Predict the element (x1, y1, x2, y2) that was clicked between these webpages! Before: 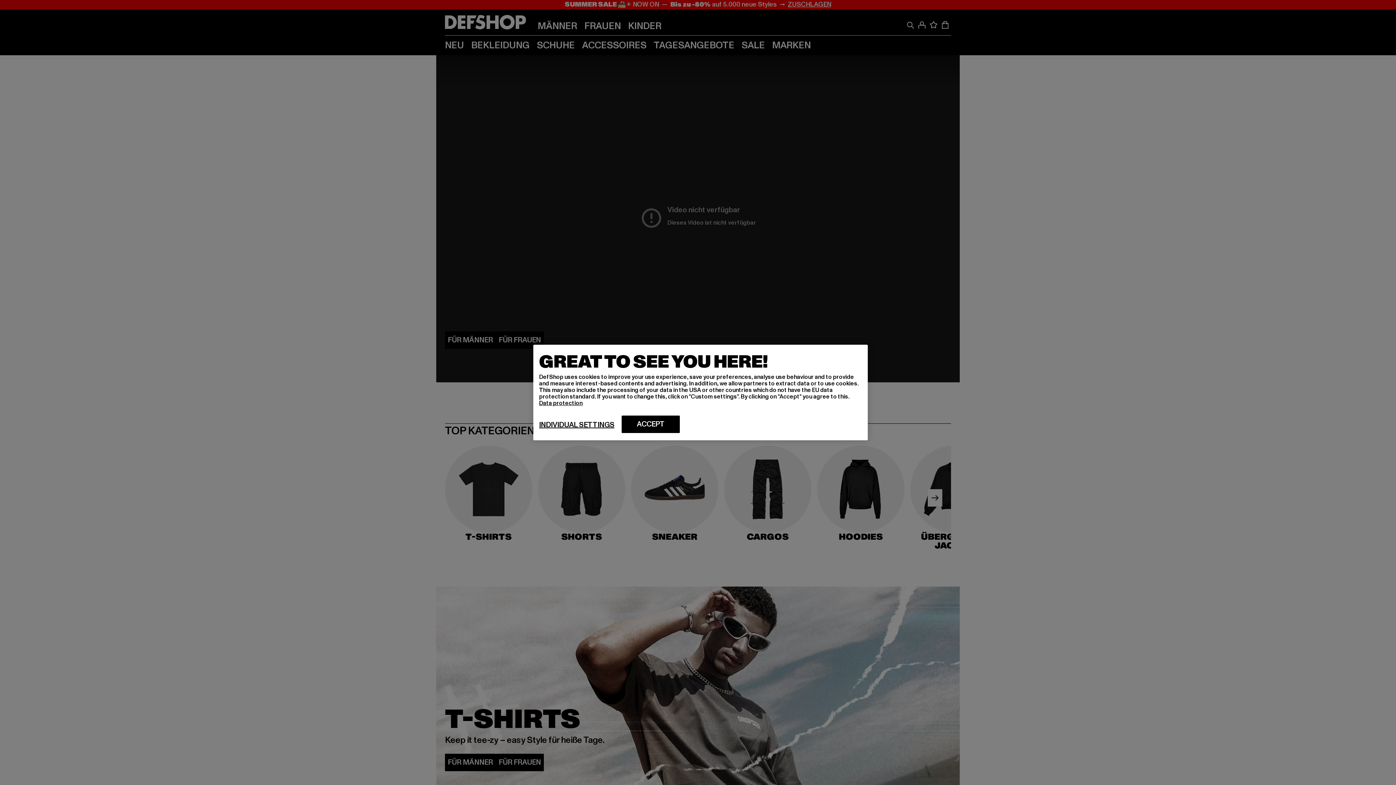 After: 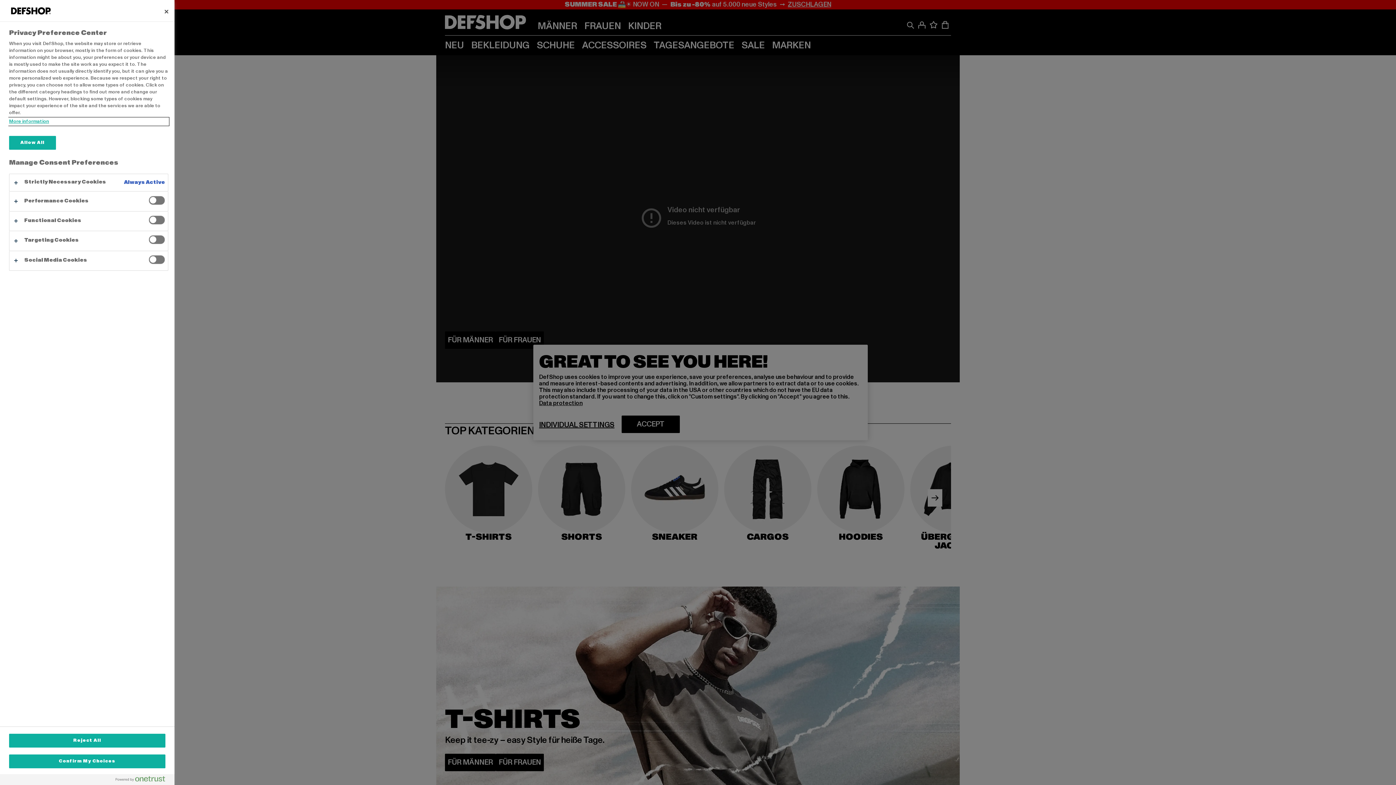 Action: label: INDIVIDUAL SETTINGS bbox: (539, 420, 614, 429)